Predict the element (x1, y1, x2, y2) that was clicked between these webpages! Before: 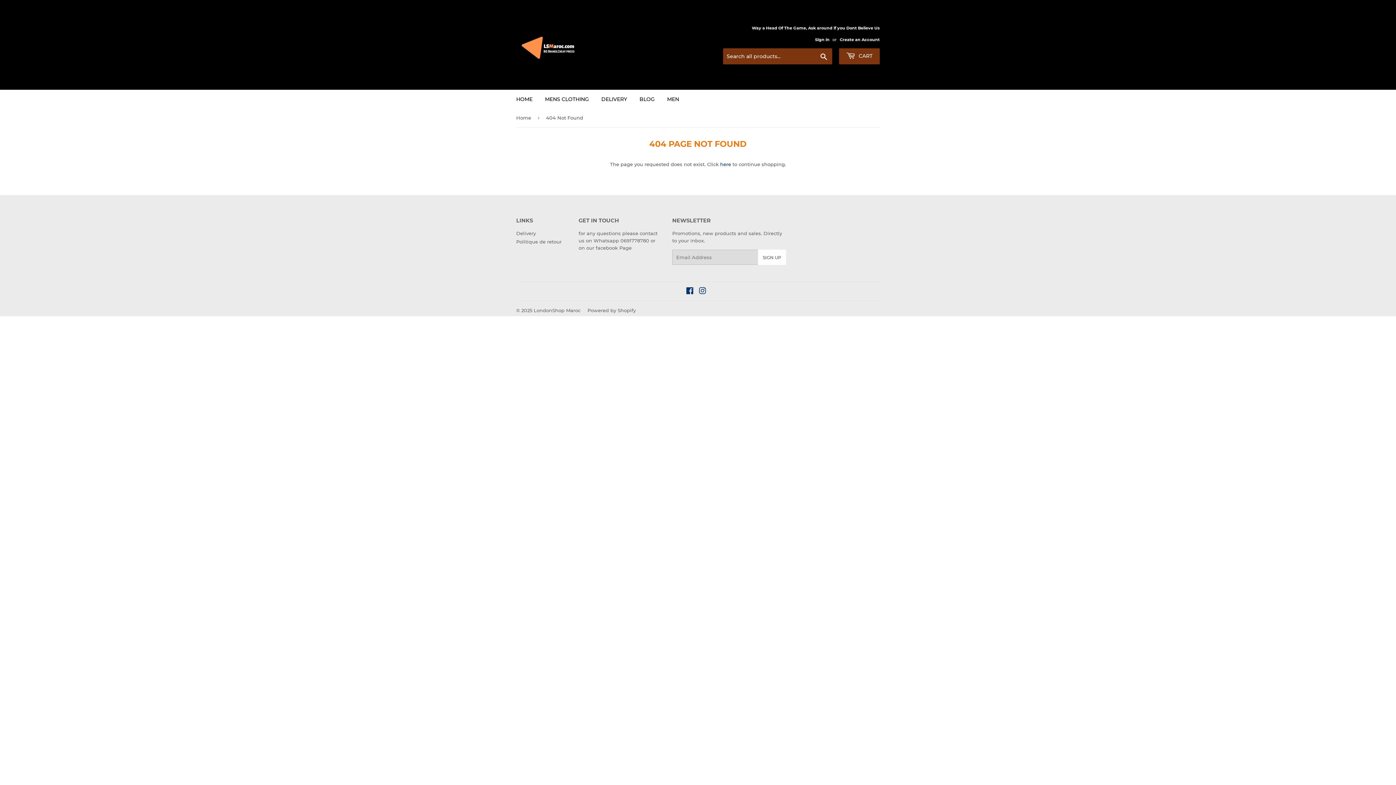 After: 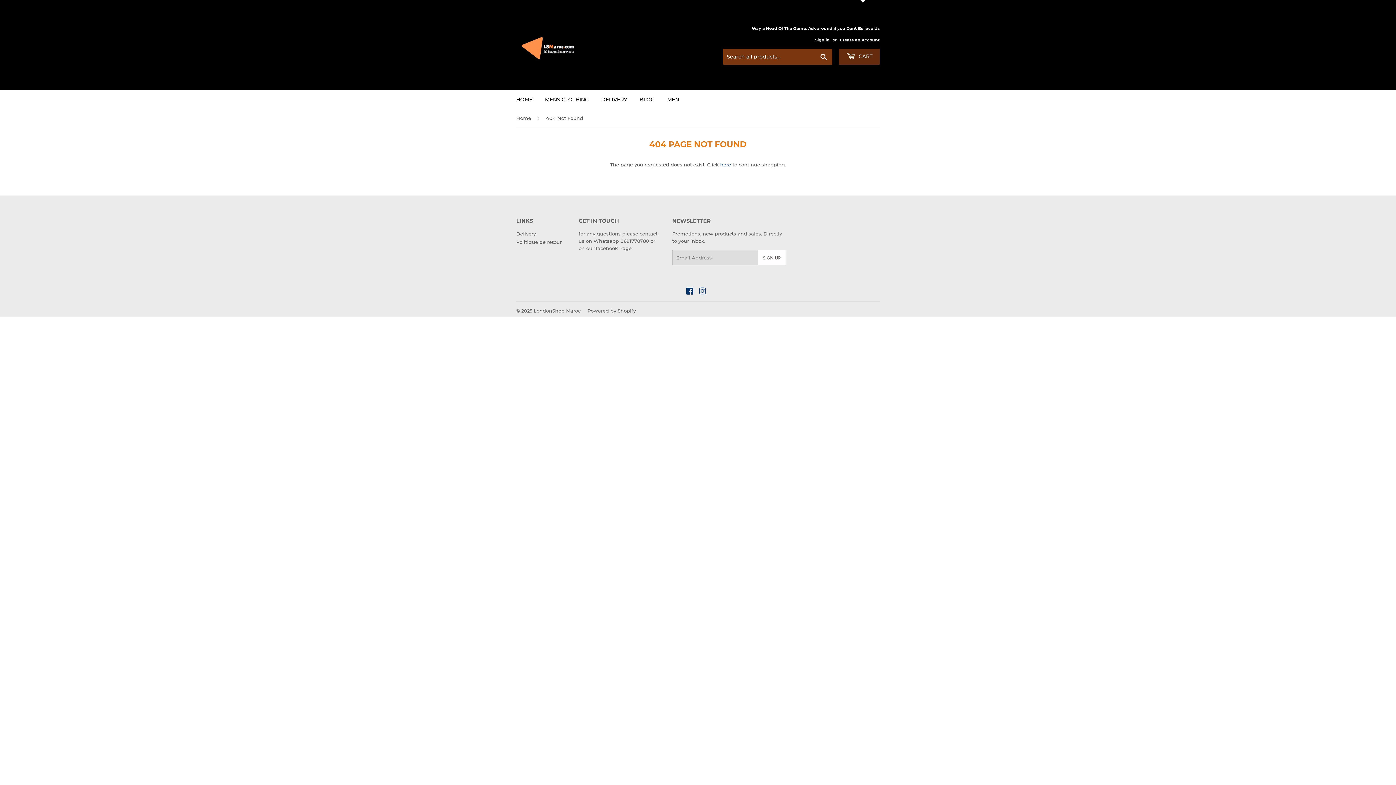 Action: label:  CART bbox: (839, 48, 880, 64)